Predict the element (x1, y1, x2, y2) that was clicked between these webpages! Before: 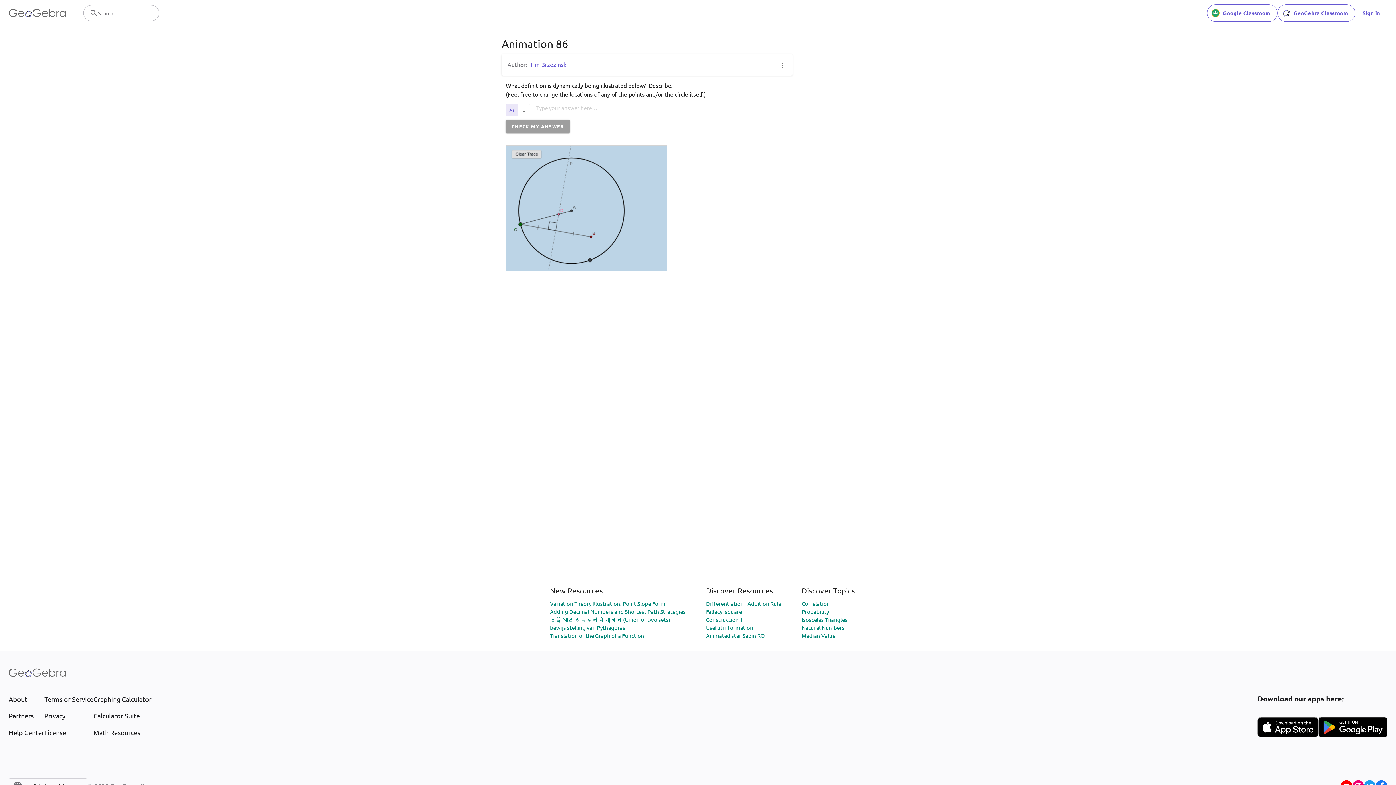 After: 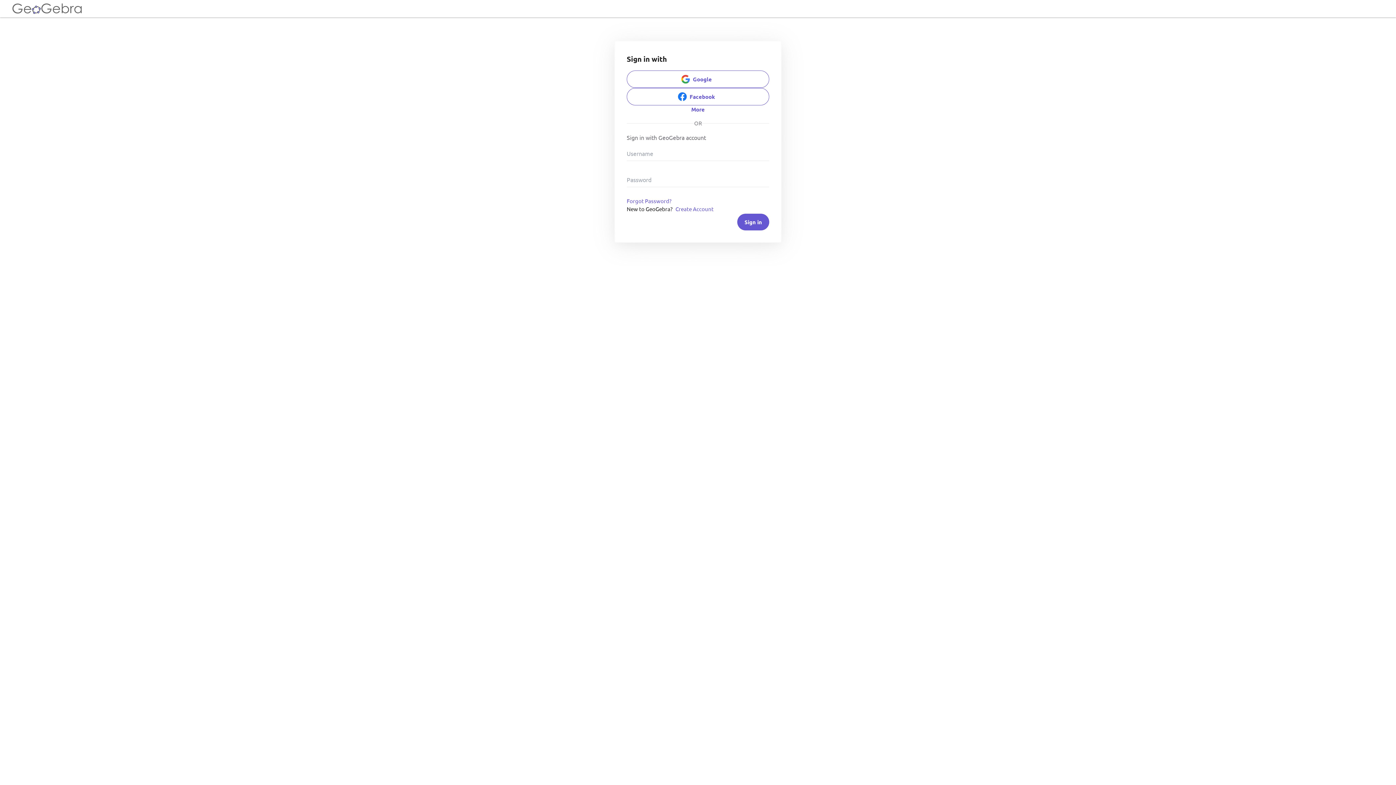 Action: bbox: (1355, 4, 1387, 21) label: Sign in